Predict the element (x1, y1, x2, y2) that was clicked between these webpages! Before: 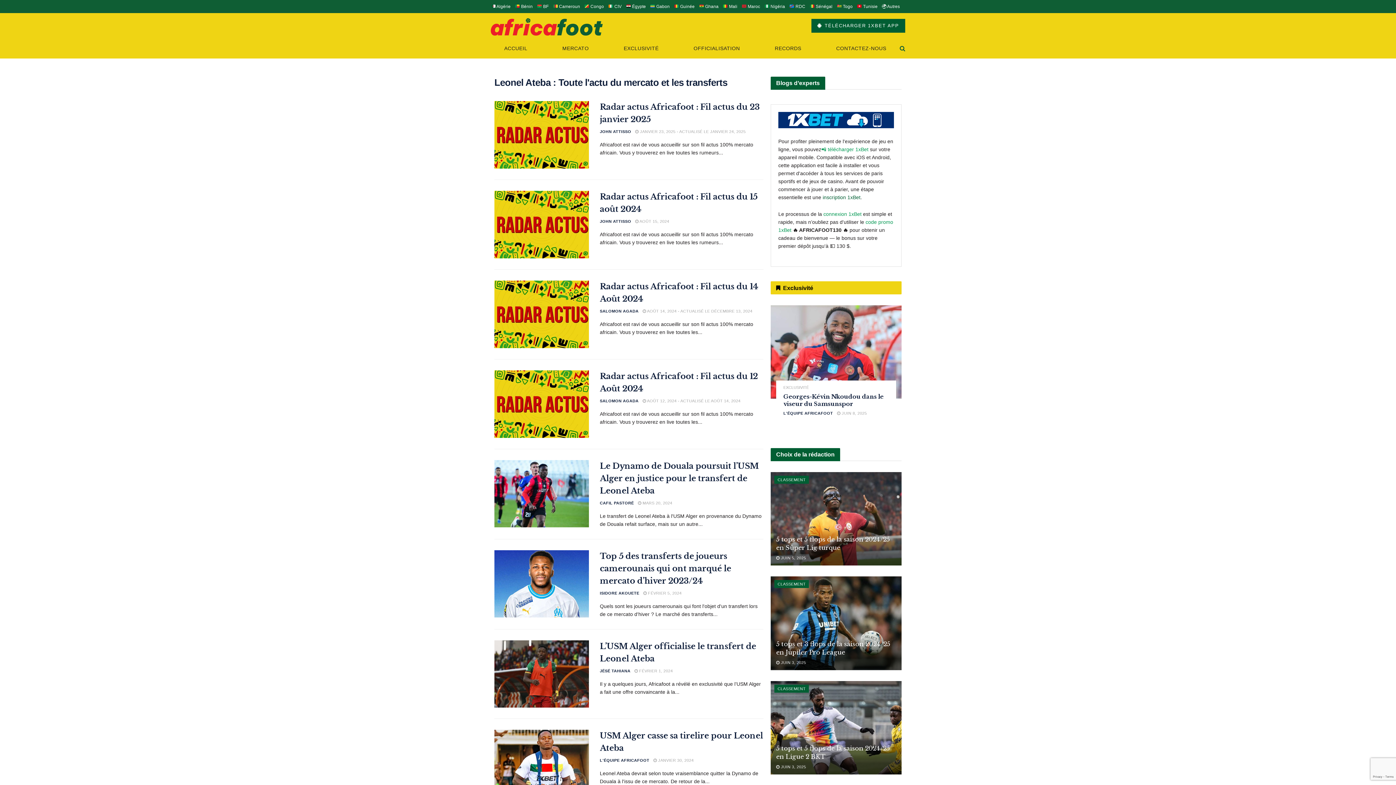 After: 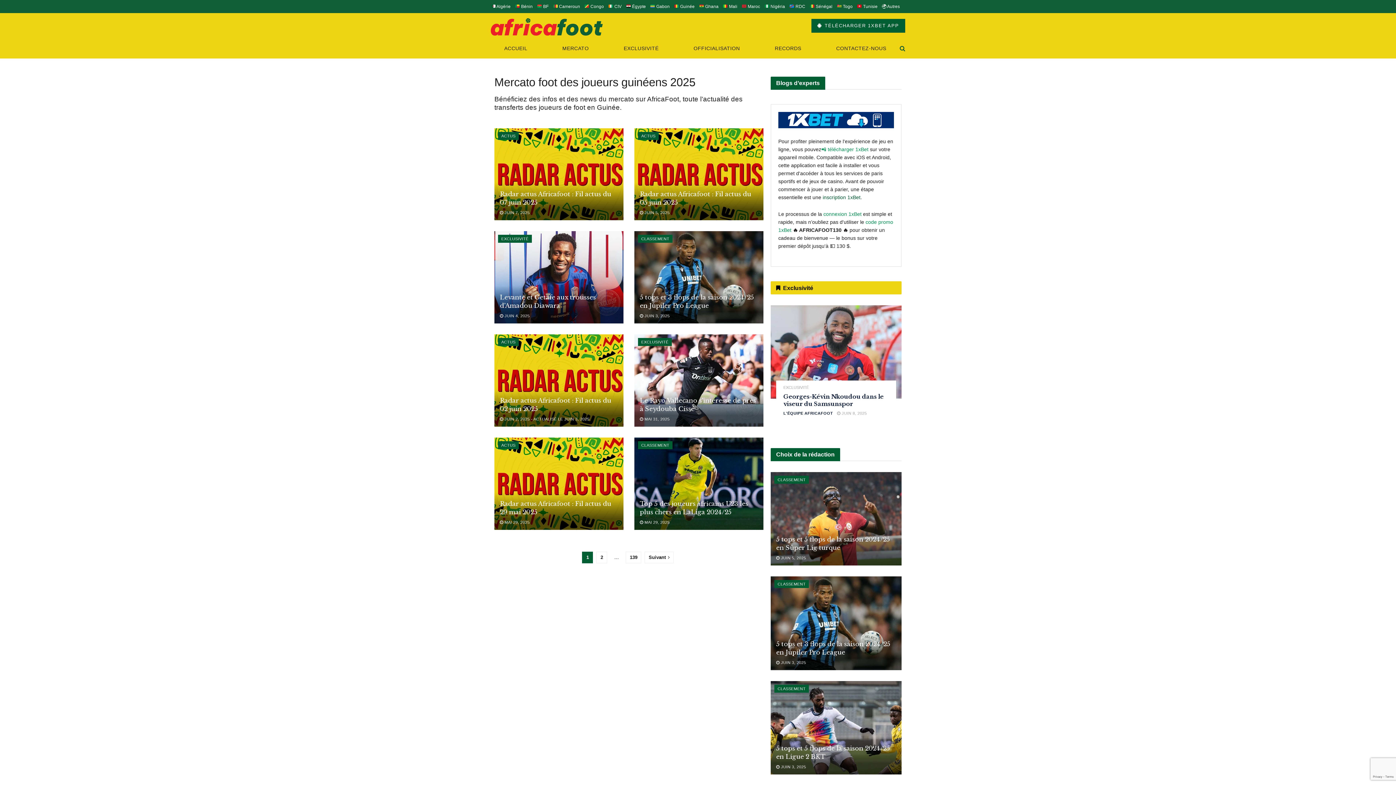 Action: bbox: (674, 0, 694, 13) label:  Guinée